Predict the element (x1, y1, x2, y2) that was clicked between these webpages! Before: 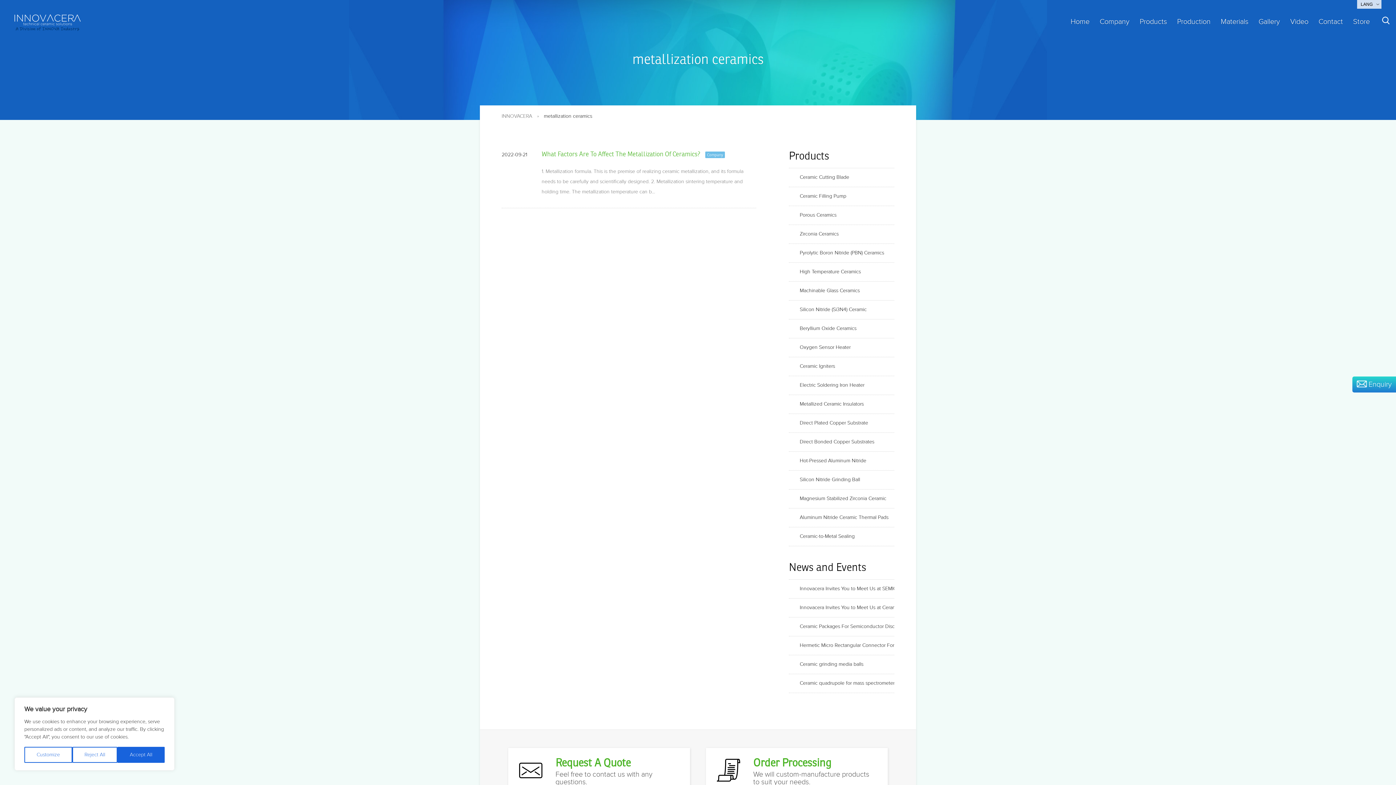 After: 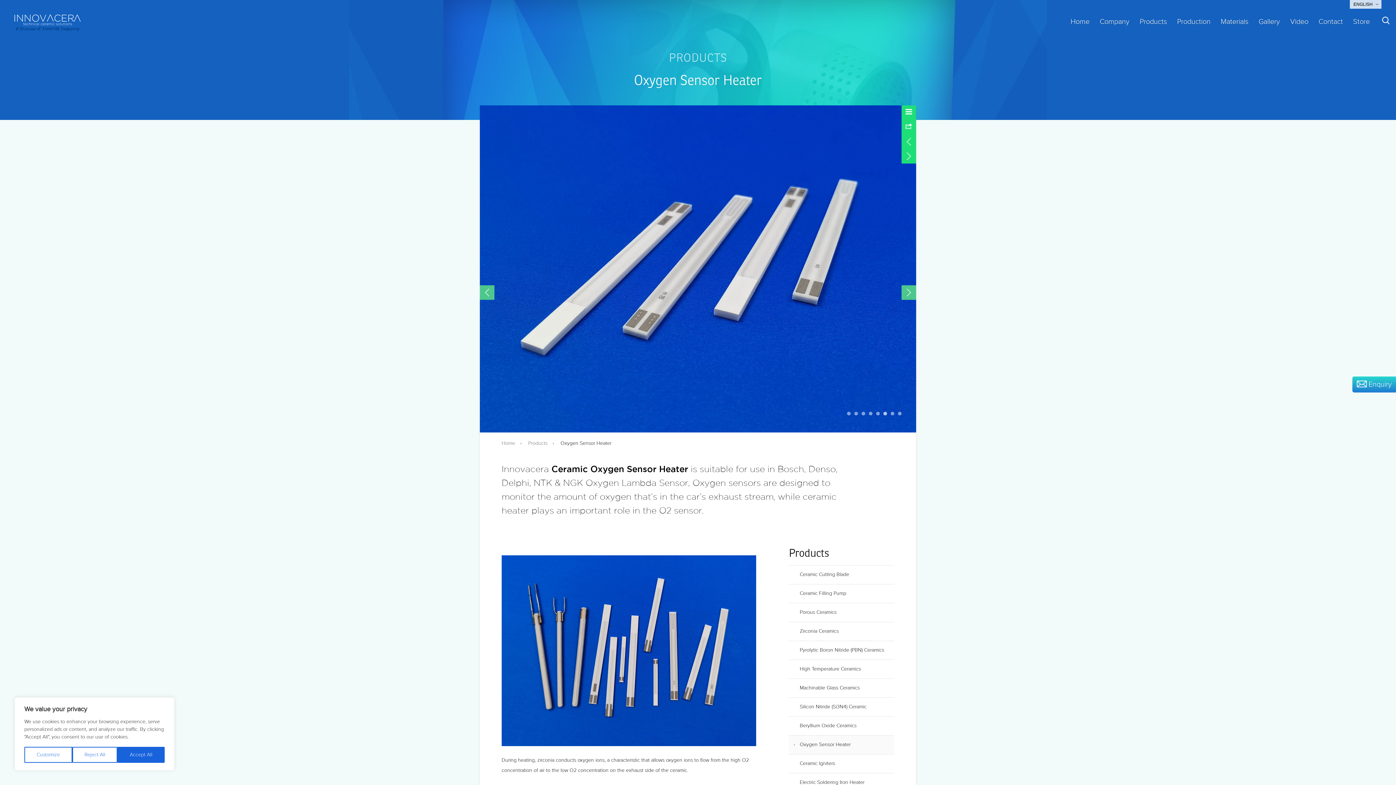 Action: bbox: (789, 338, 894, 357) label: Oxygen Sensor Heater